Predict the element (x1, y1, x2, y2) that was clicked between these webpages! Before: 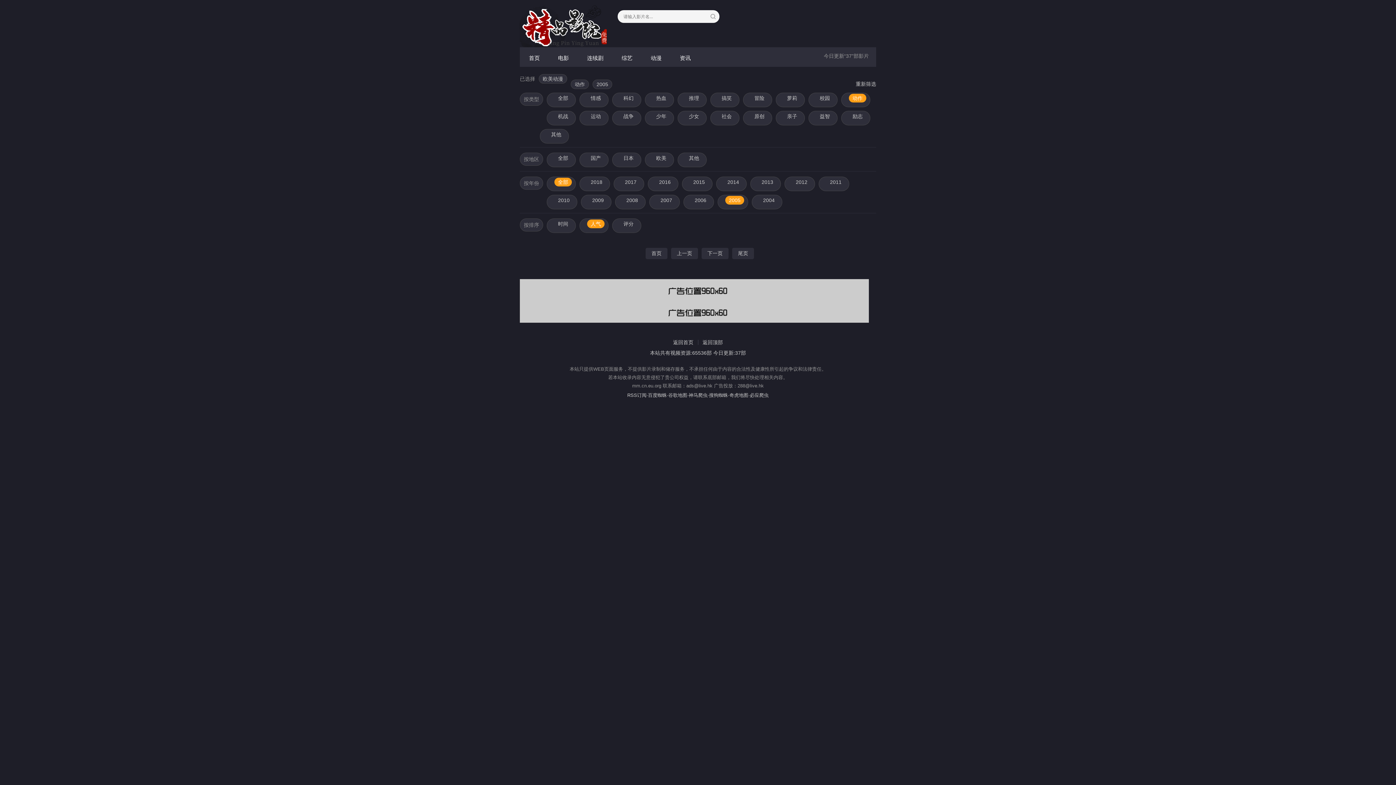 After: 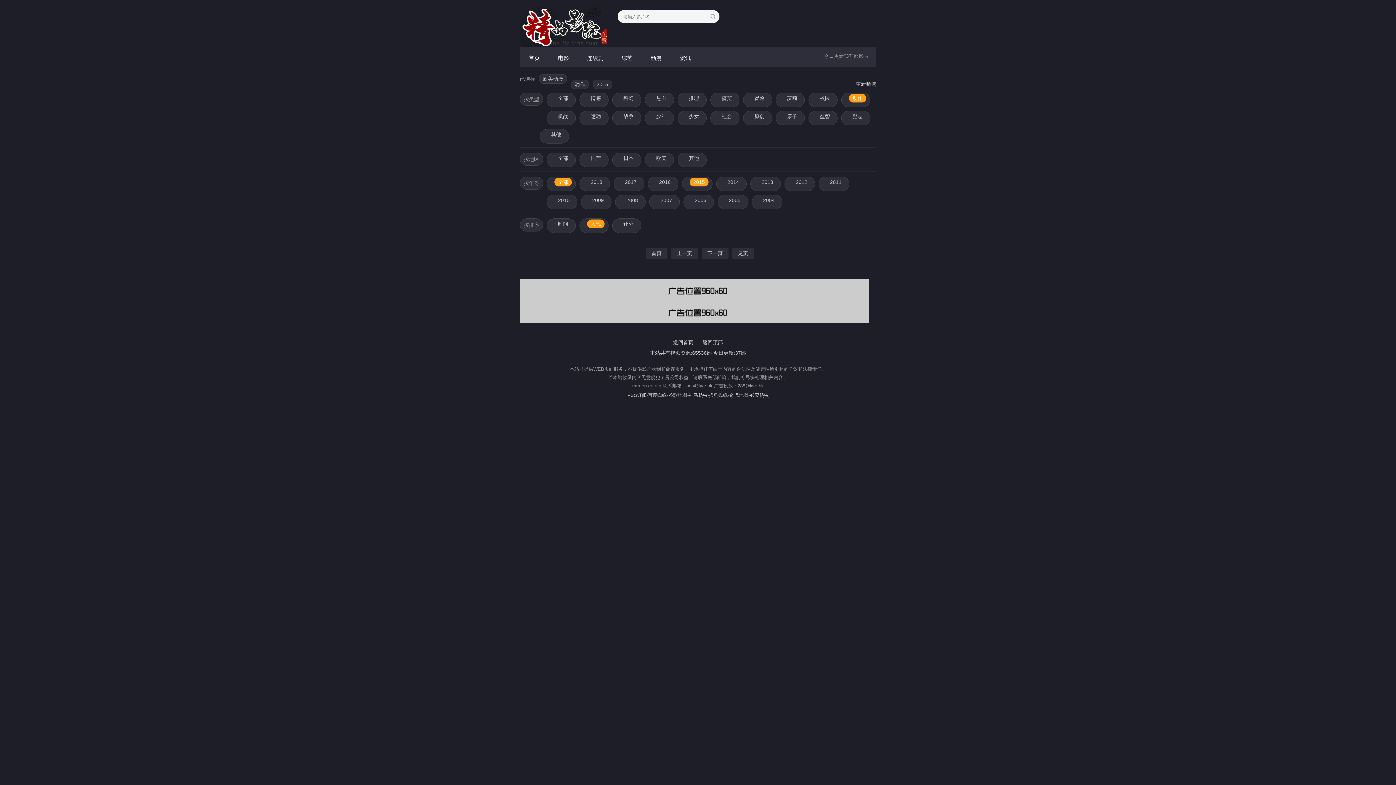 Action: bbox: (689, 177, 708, 186) label: 2015